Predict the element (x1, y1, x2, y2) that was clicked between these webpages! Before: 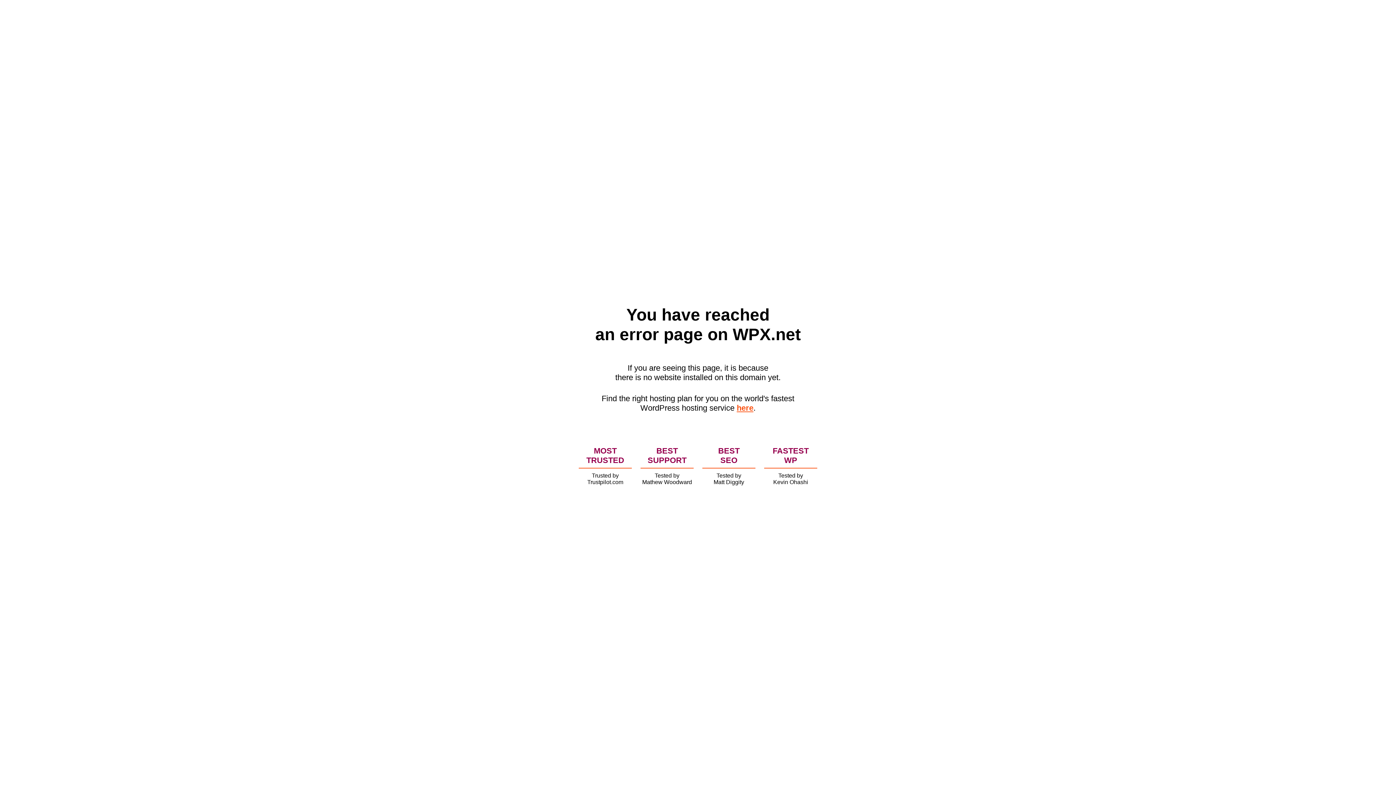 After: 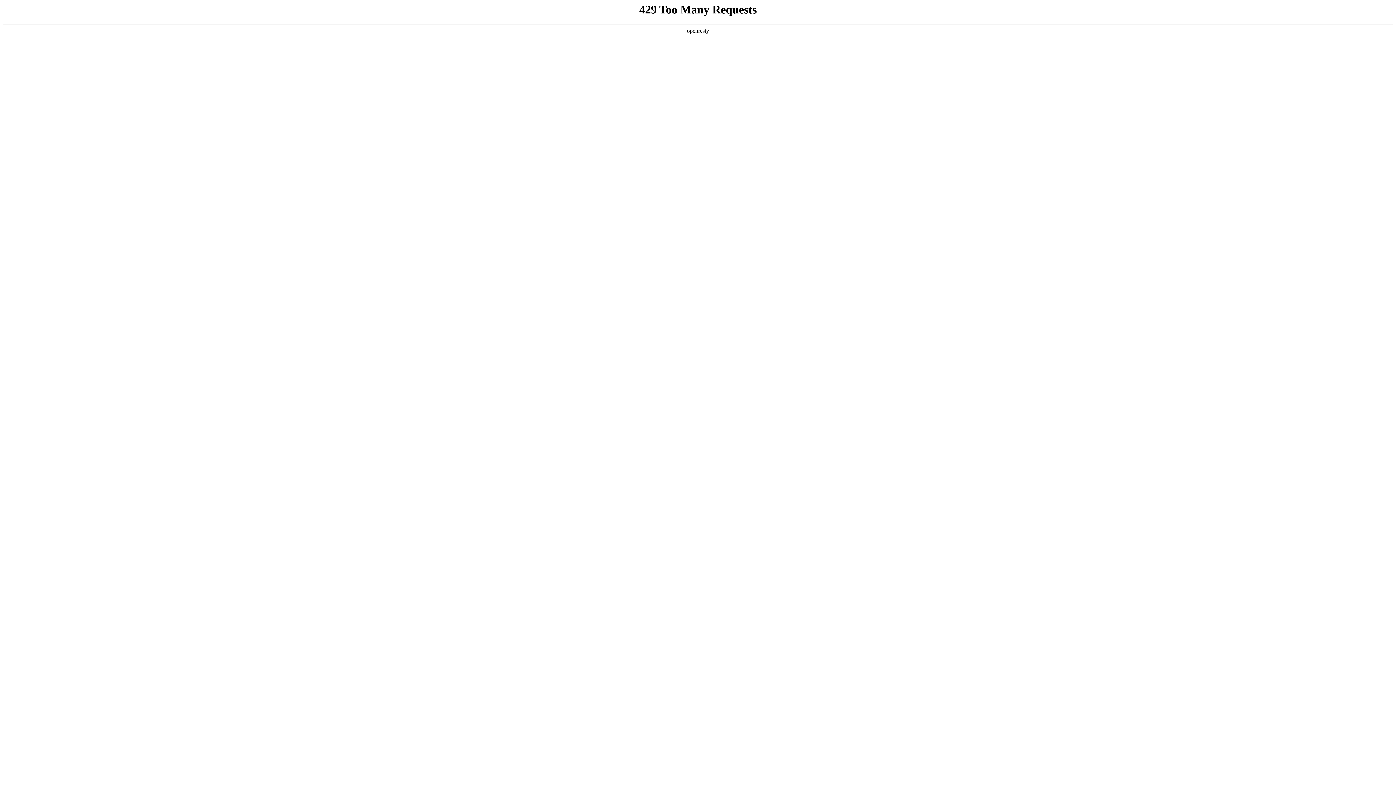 Action: bbox: (736, 403, 753, 412) label: here